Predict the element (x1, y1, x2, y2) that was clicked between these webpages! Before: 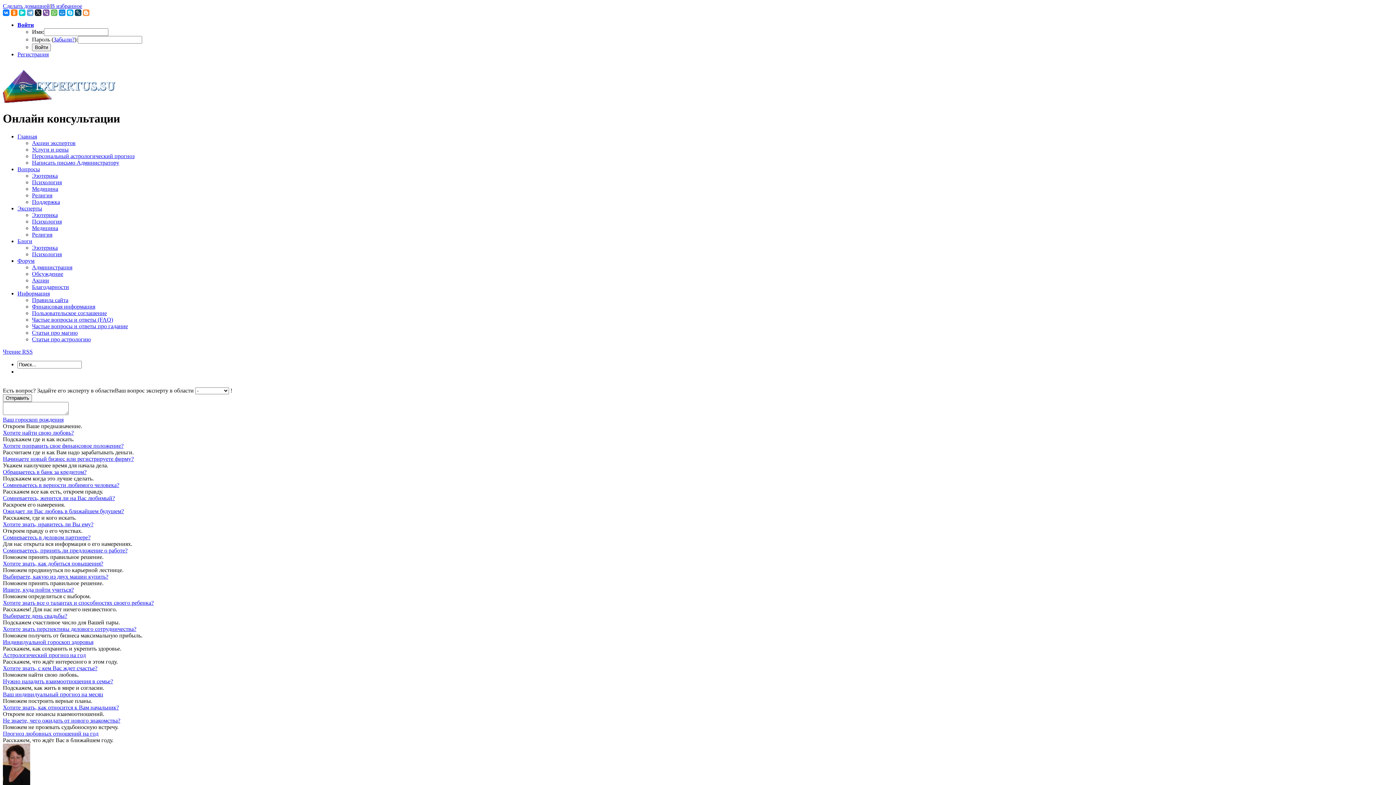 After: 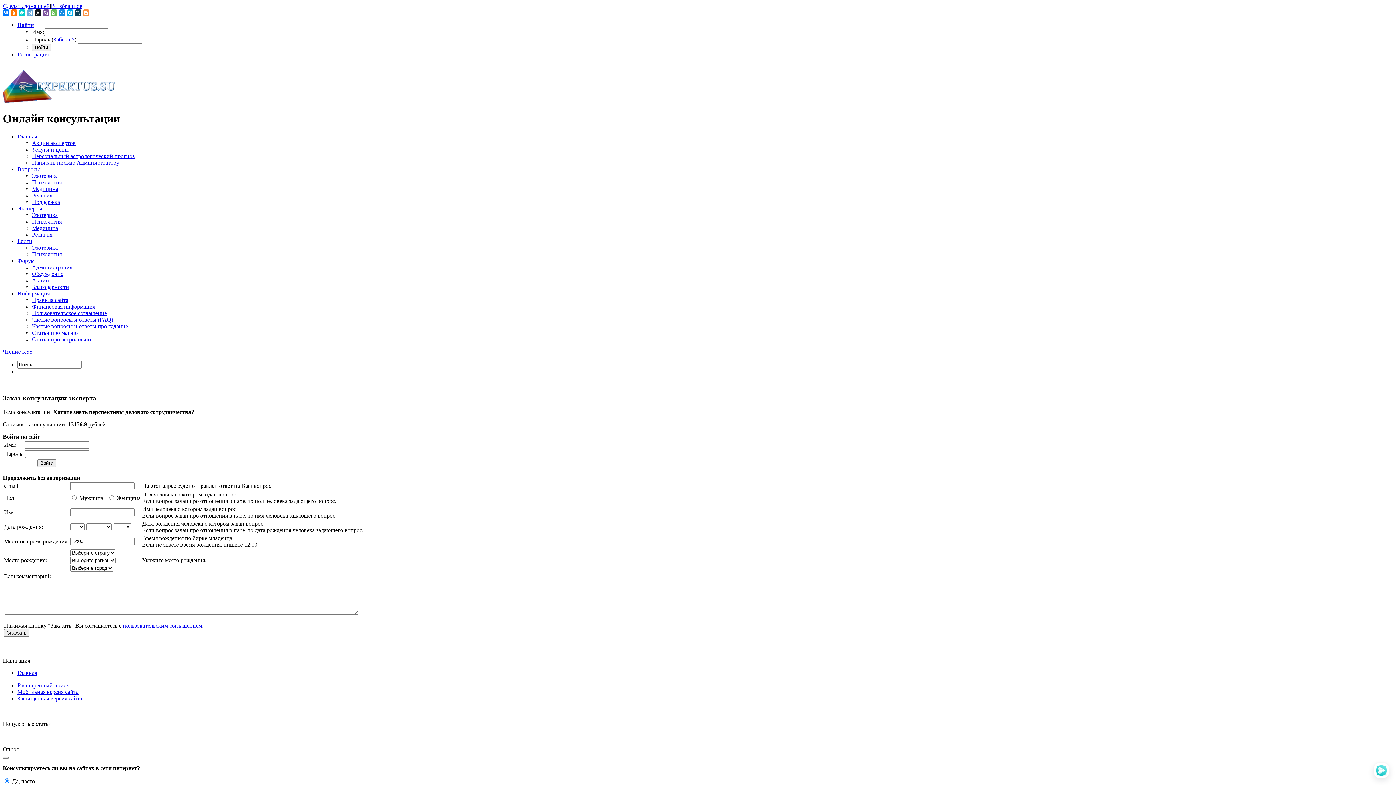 Action: bbox: (2, 626, 136, 632) label: Хотите знать перспективы делового сотрудничества?